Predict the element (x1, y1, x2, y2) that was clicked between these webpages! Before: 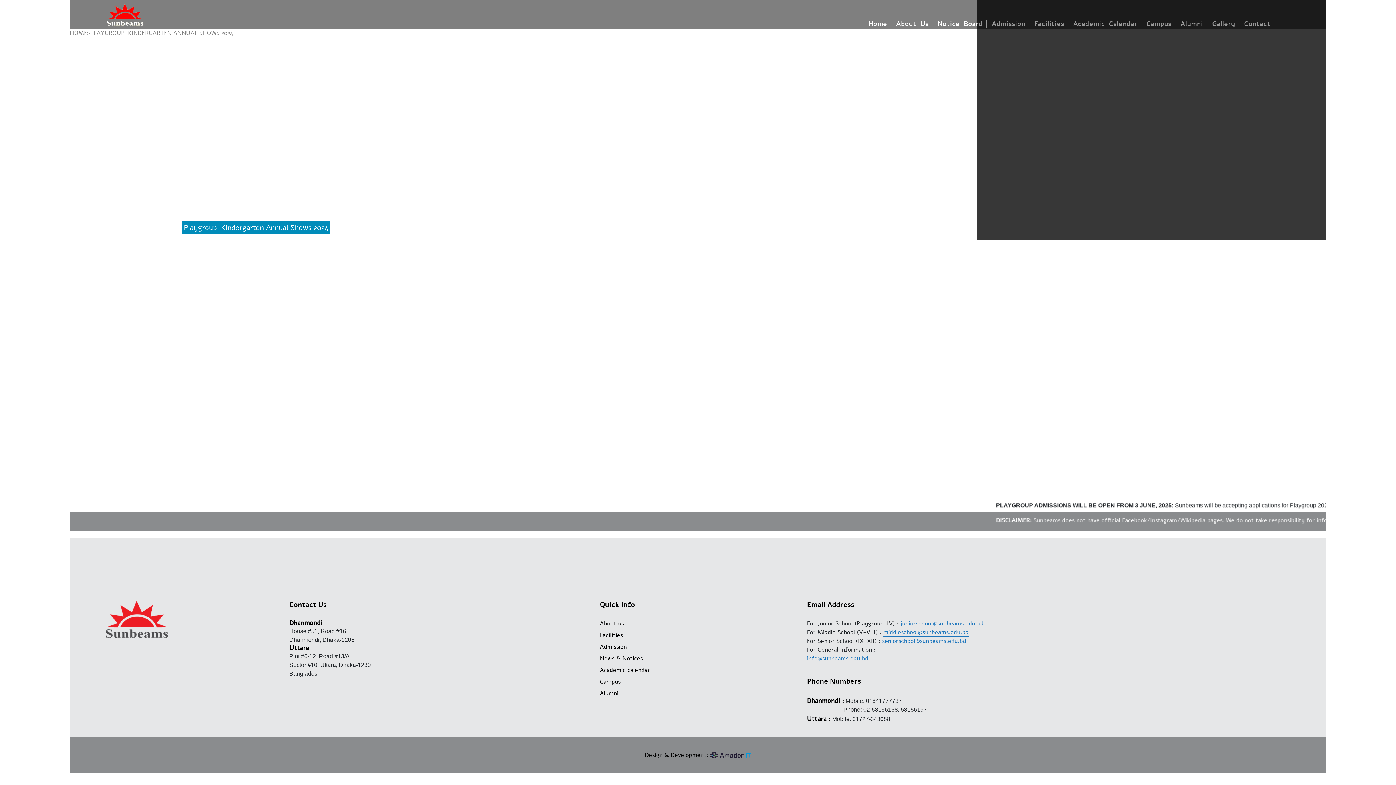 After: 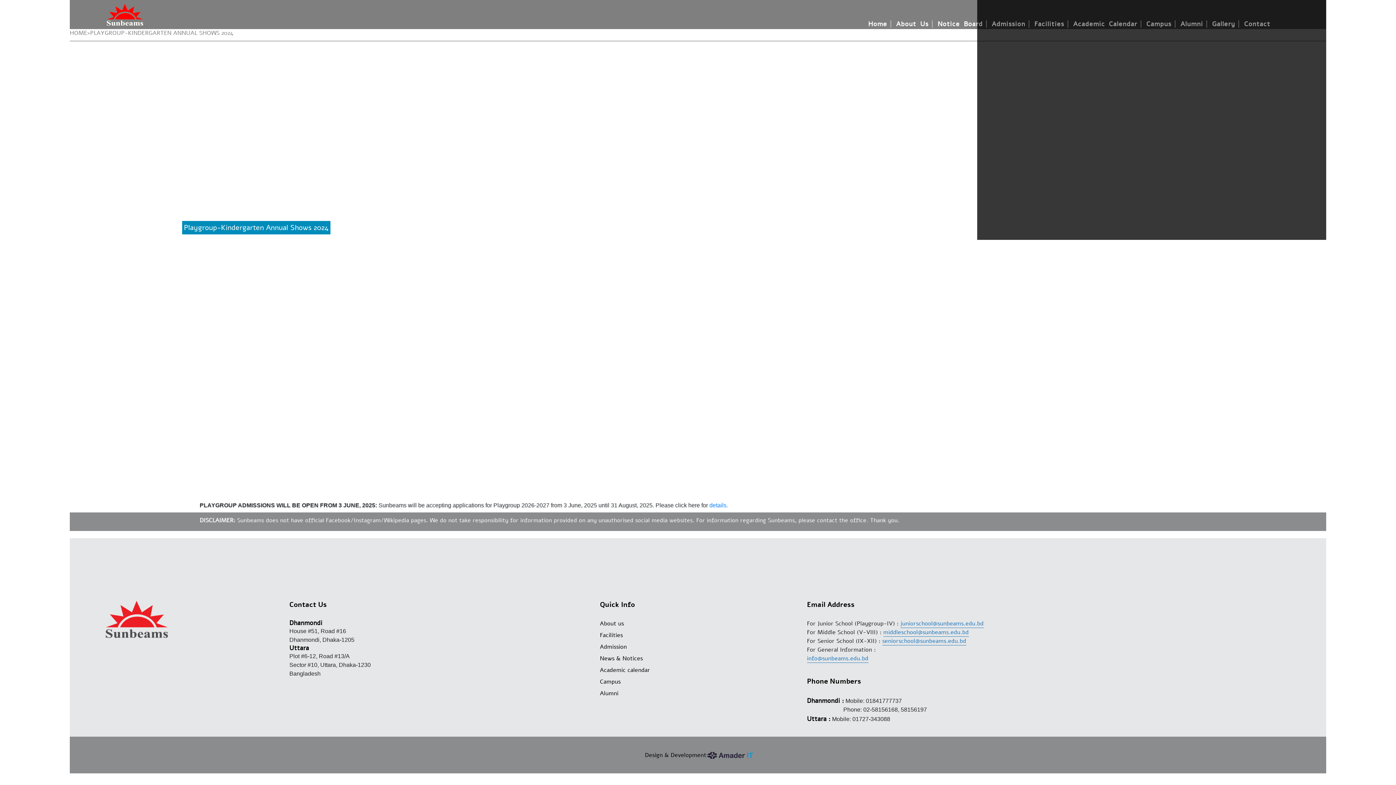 Action: bbox: (710, 751, 751, 759)